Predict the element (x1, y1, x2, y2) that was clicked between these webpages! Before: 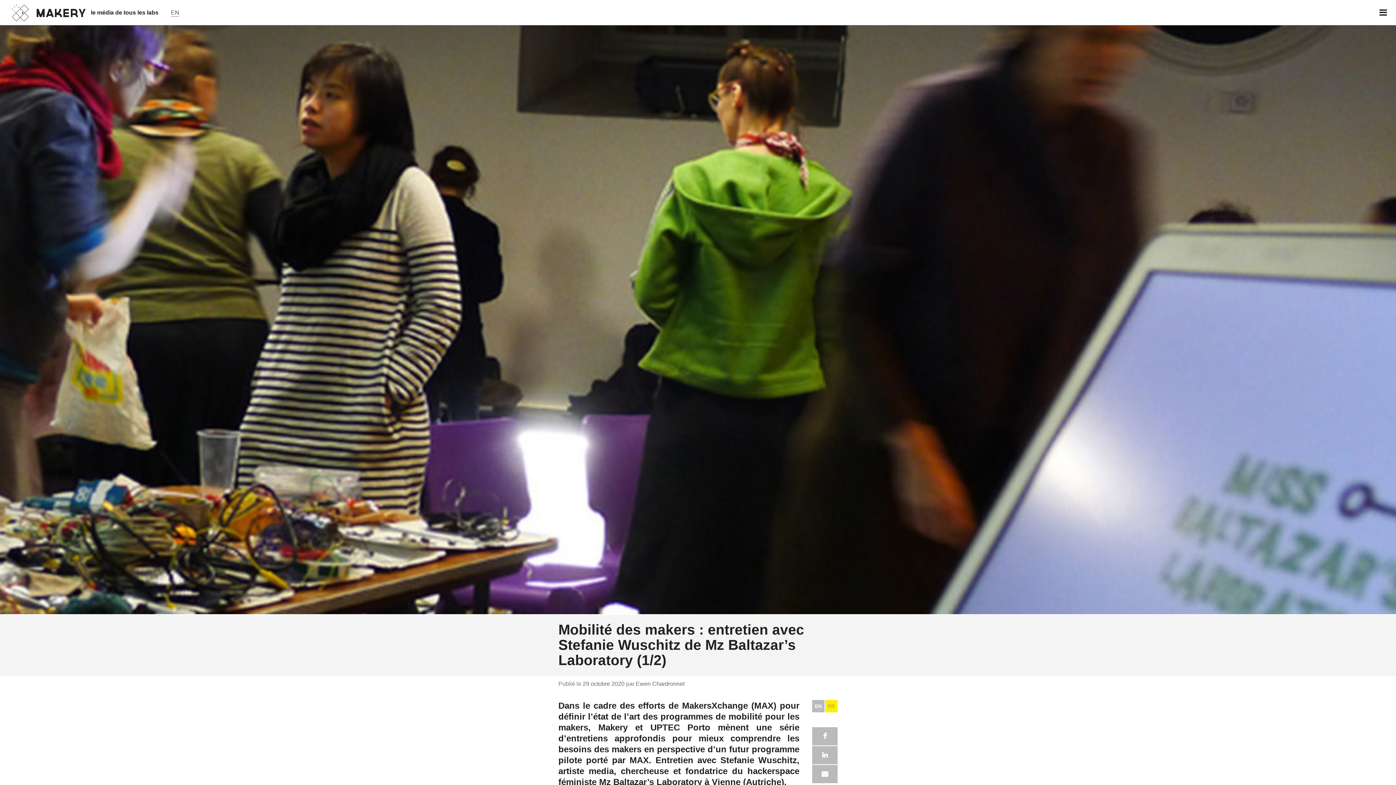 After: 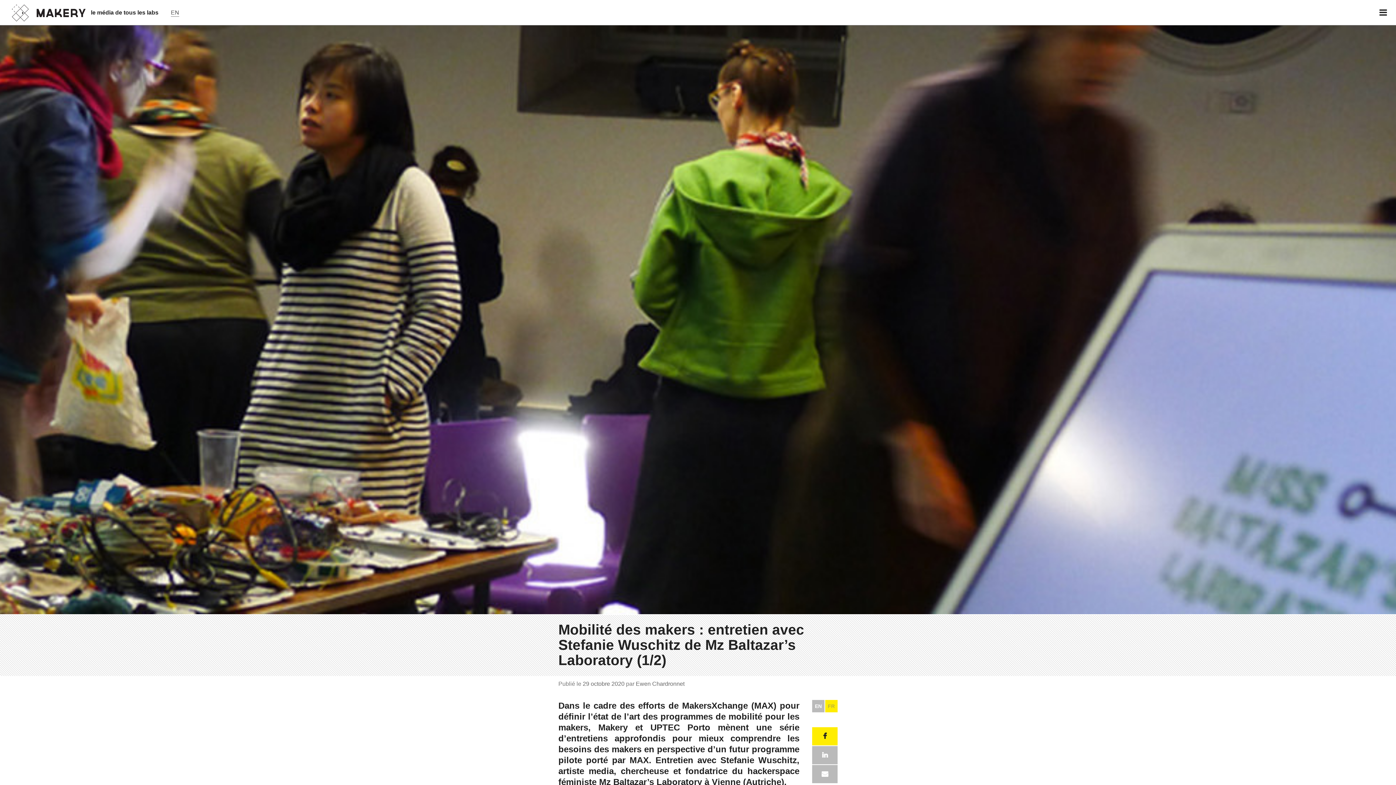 Action: bbox: (812, 727, 837, 745)